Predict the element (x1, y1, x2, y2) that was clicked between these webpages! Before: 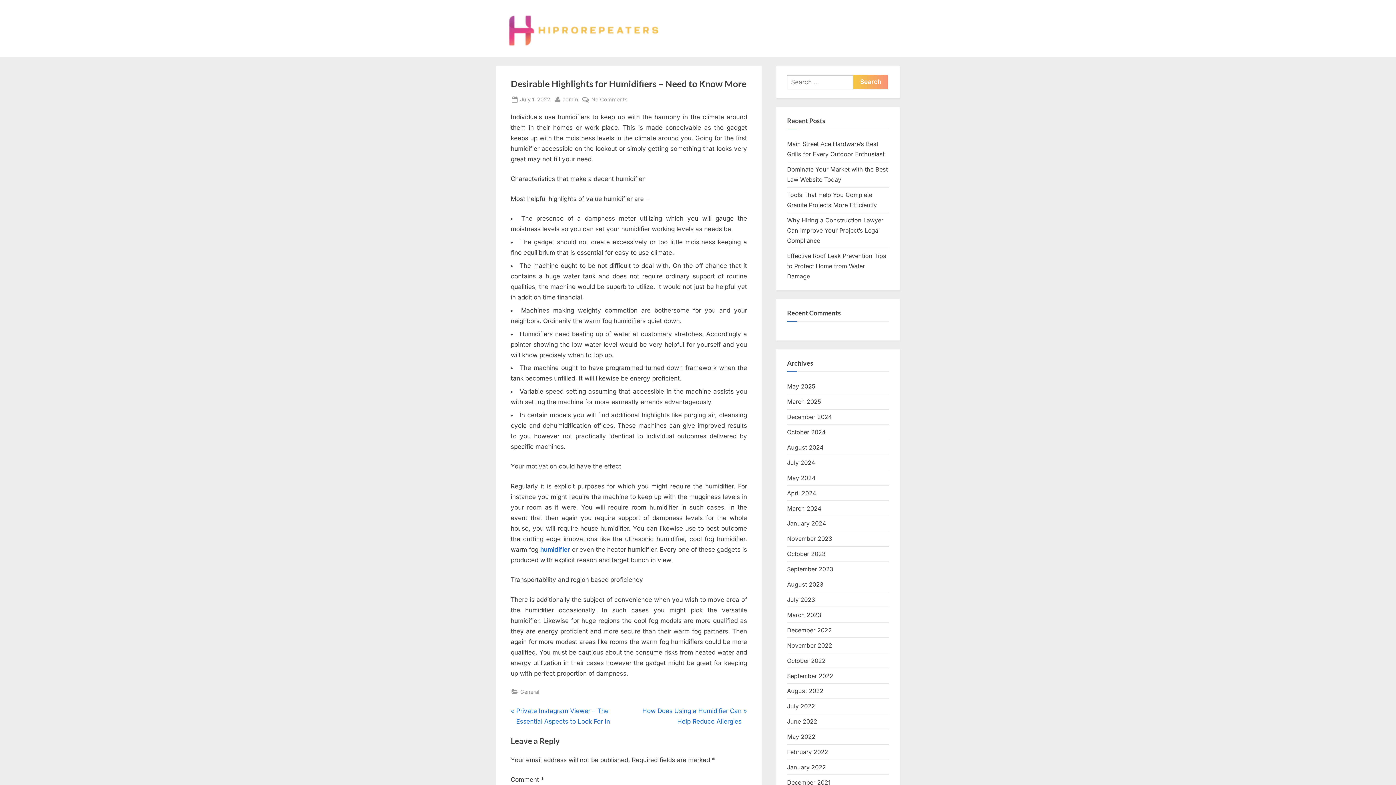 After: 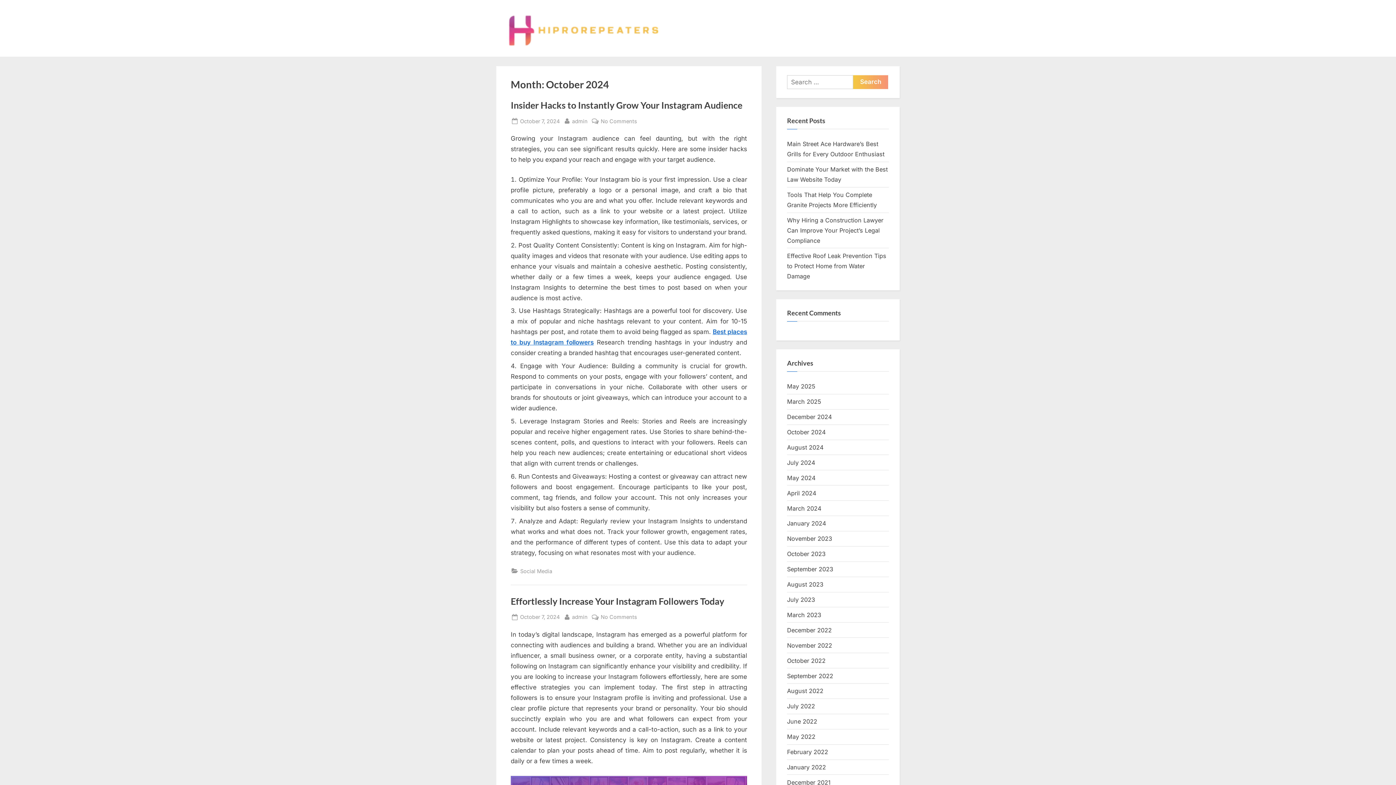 Action: bbox: (787, 428, 825, 436) label: October 2024